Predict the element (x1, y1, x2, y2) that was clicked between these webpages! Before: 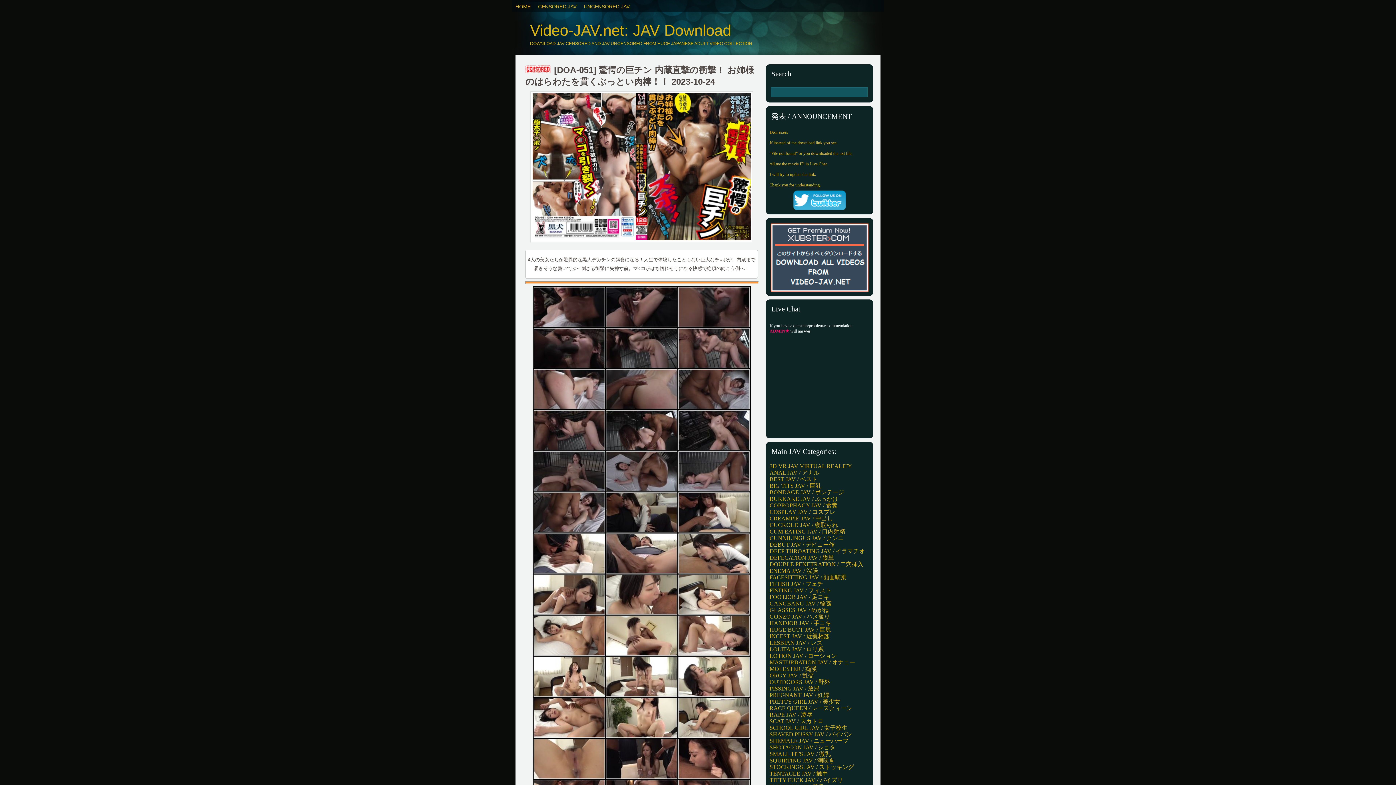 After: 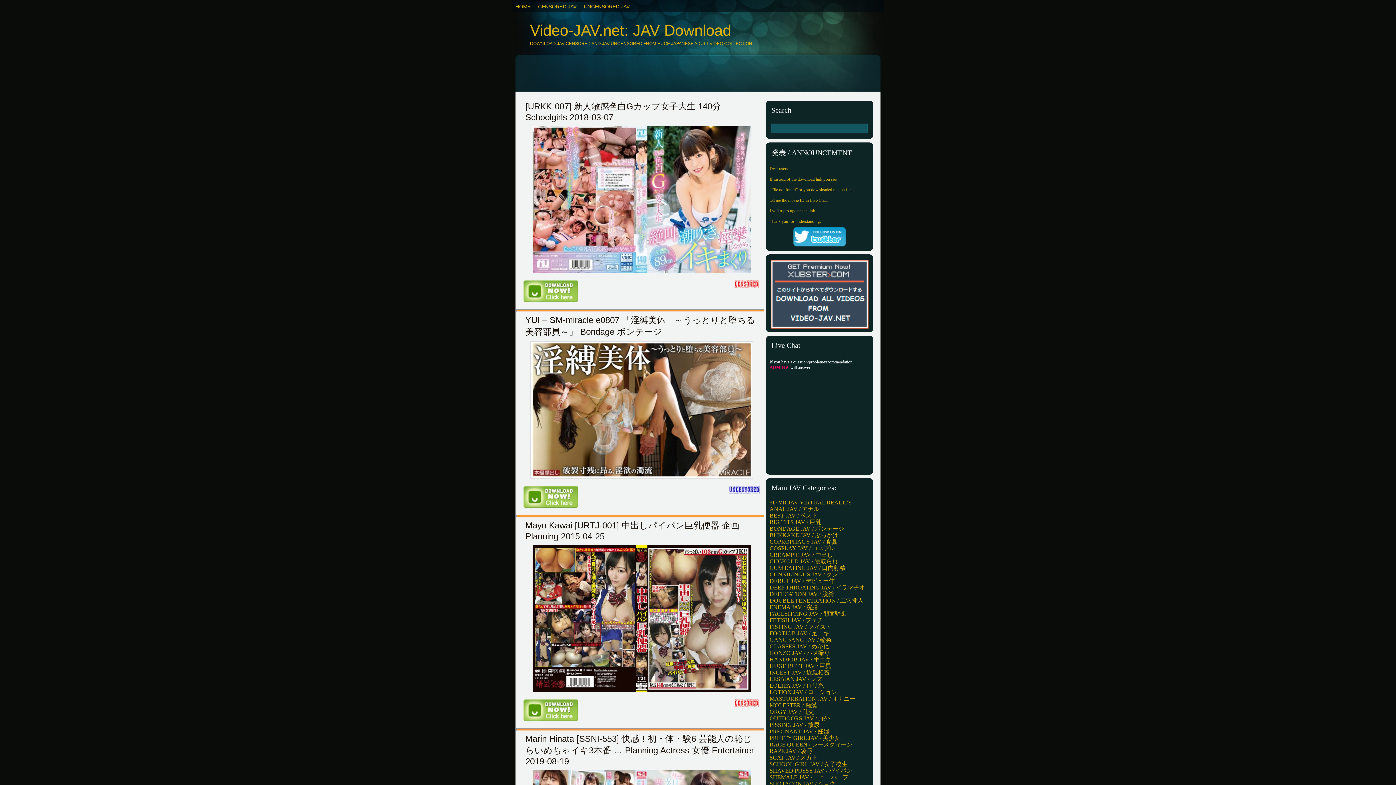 Action: bbox: (766, 698, 844, 705) label: PRETTY GIRL JAV / 美少女